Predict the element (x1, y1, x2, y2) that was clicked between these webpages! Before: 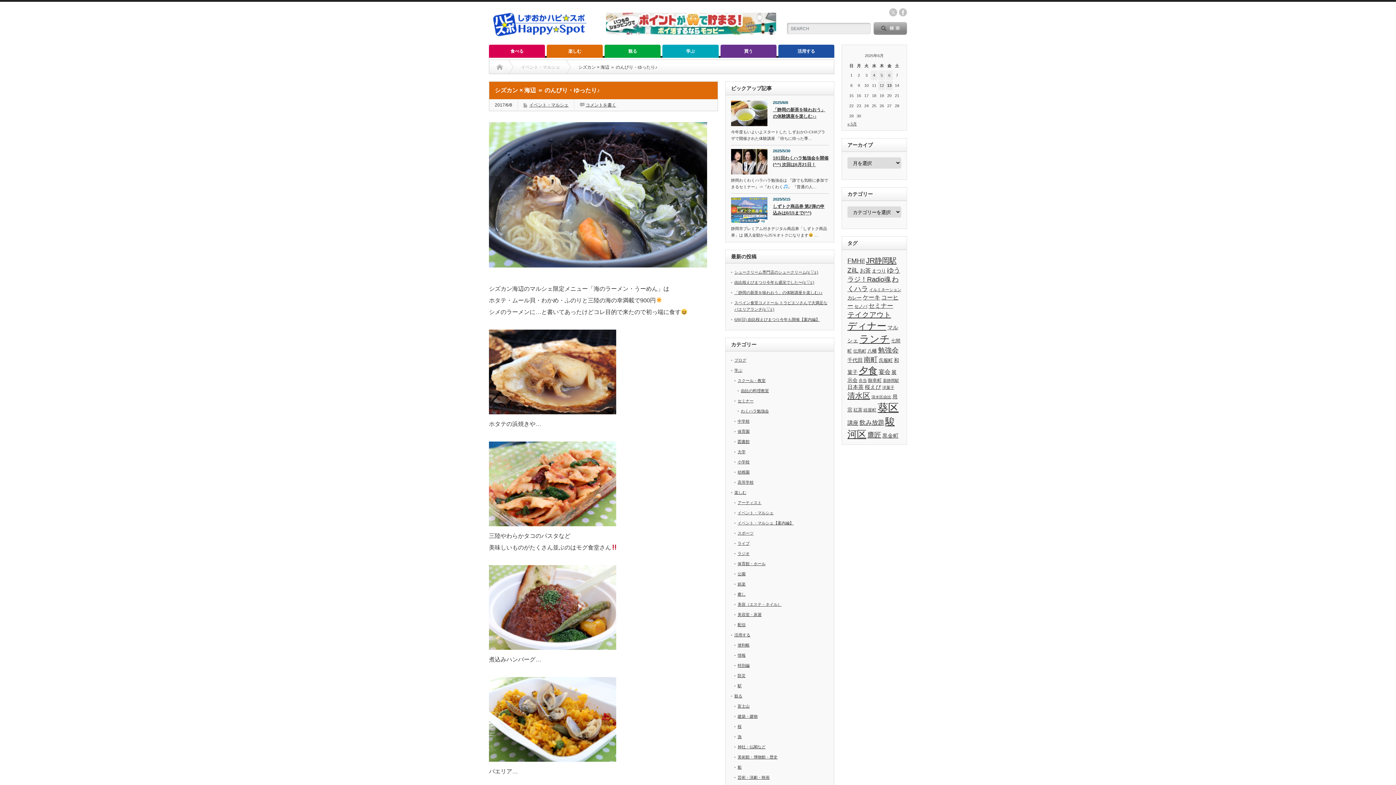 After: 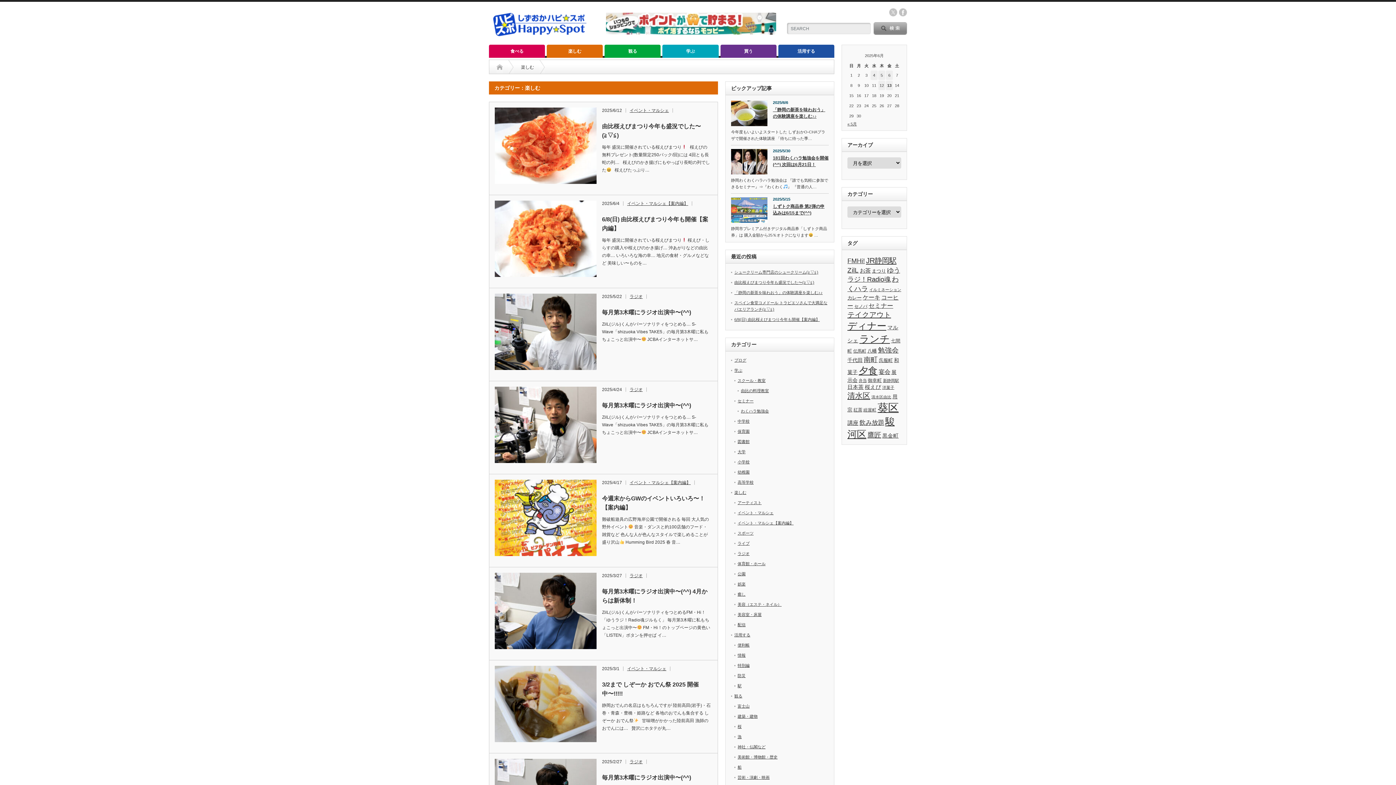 Action: bbox: (734, 490, 746, 494) label: 楽しむ